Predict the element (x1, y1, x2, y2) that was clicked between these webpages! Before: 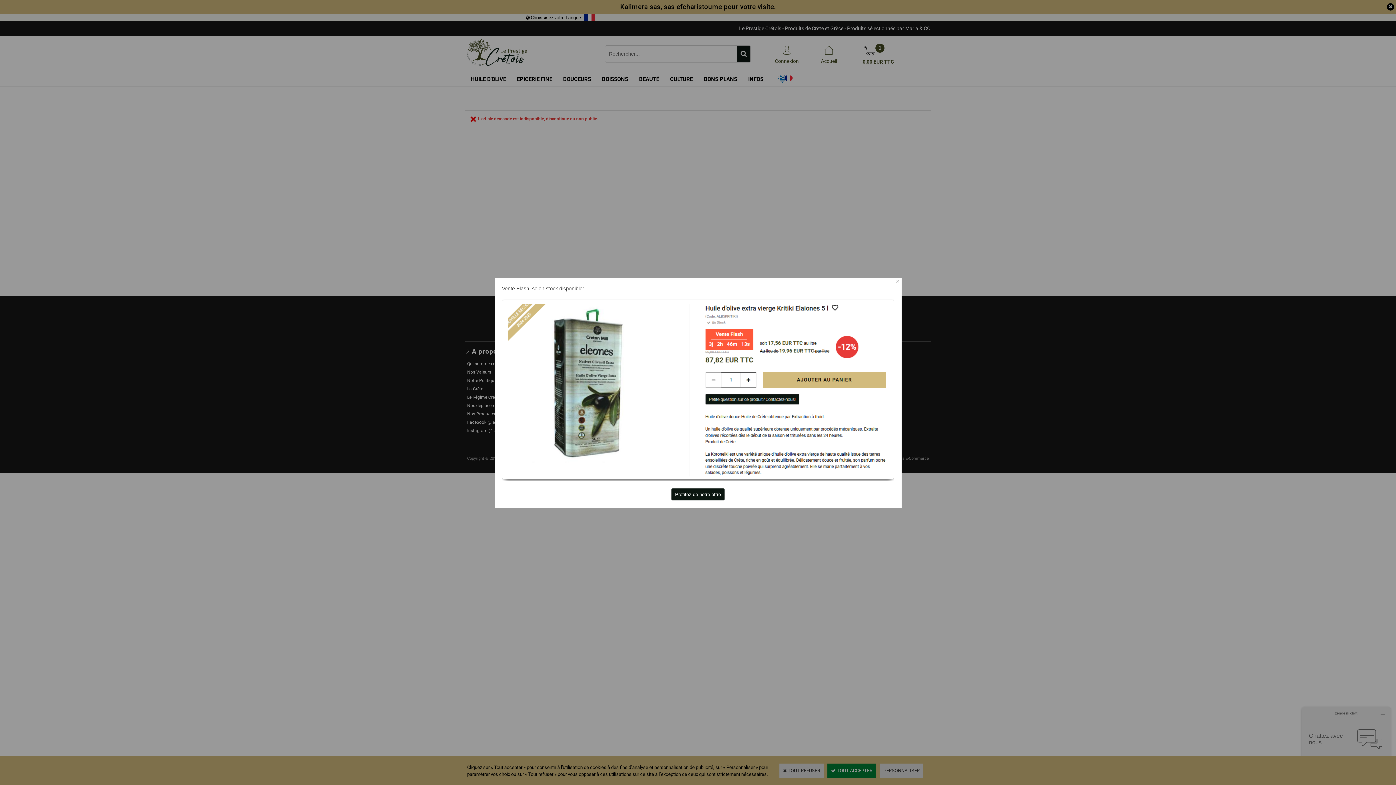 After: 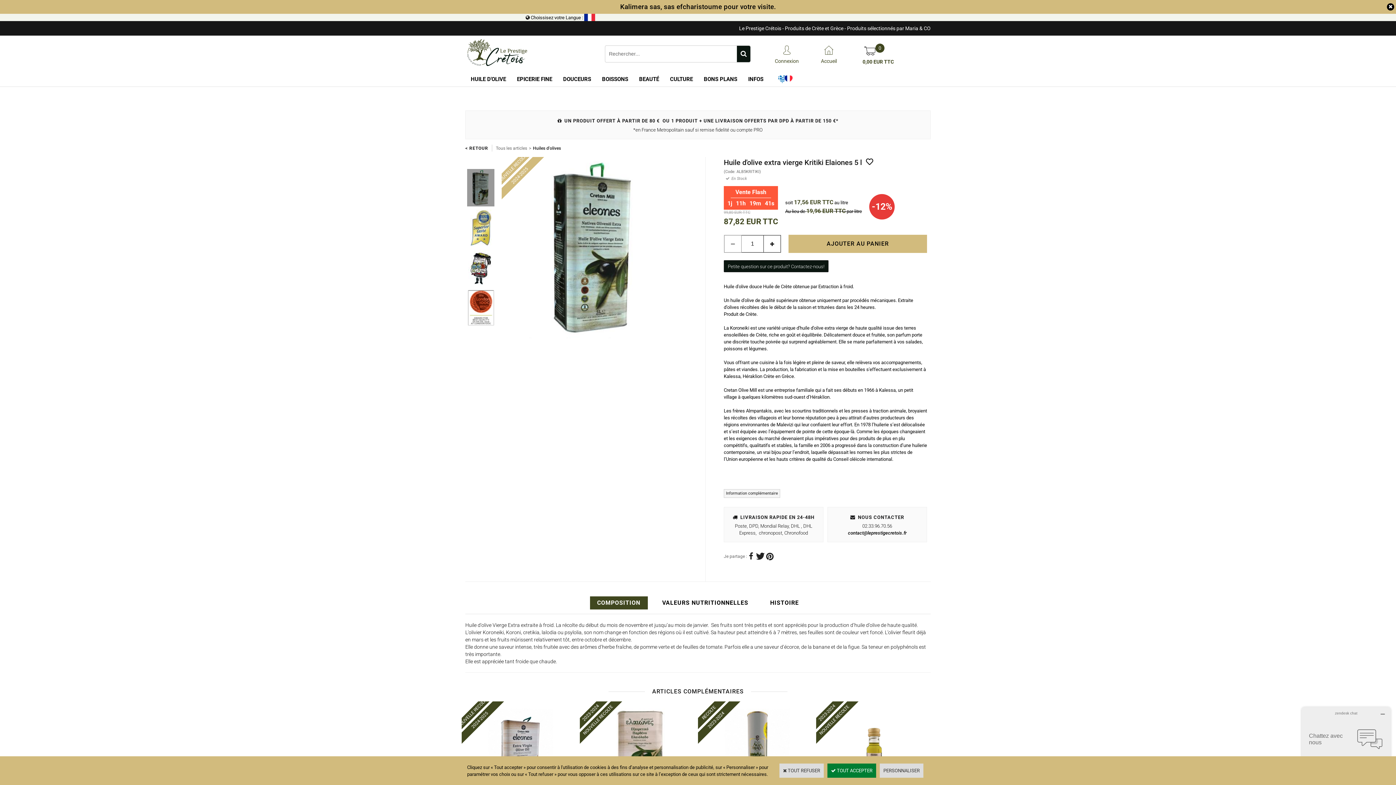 Action: label: Profitez de notre offre bbox: (671, 488, 724, 500)